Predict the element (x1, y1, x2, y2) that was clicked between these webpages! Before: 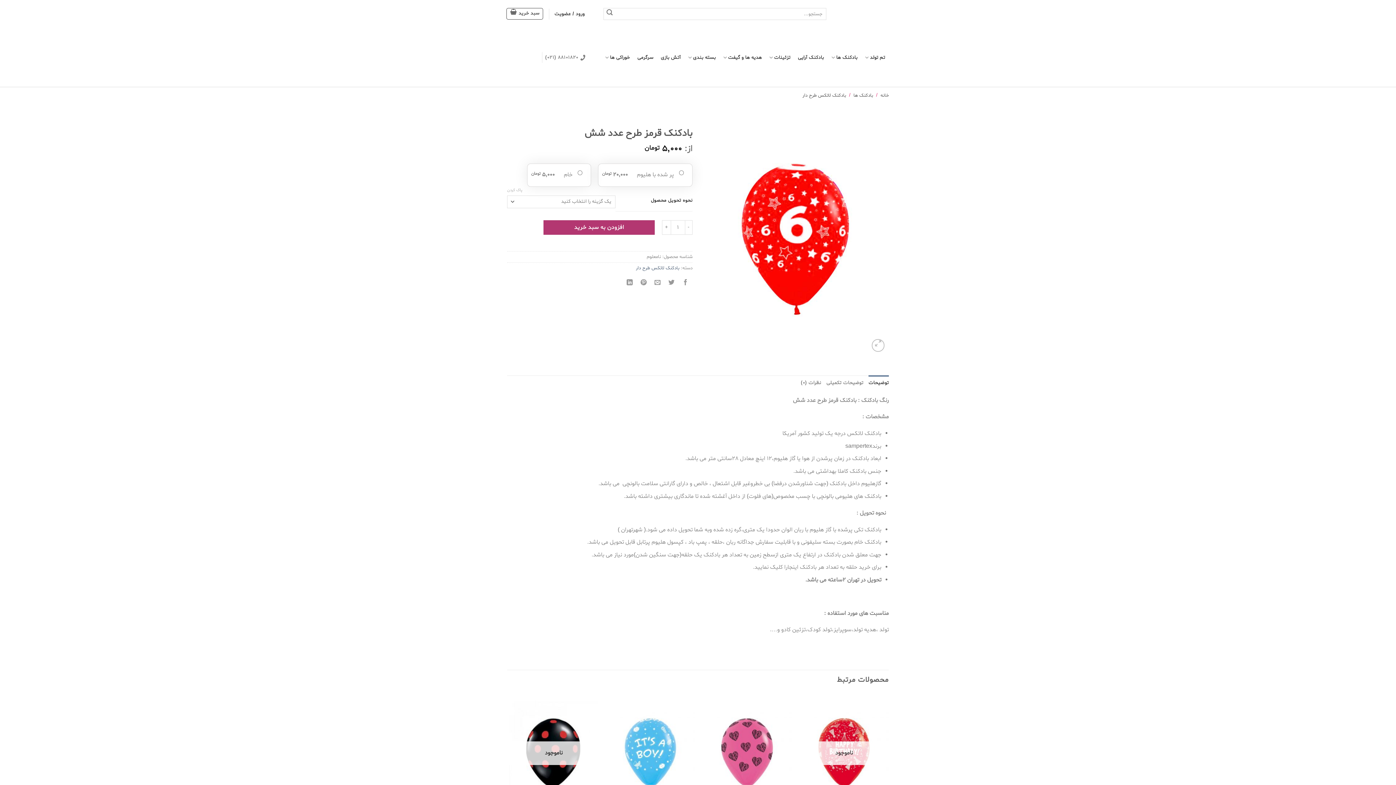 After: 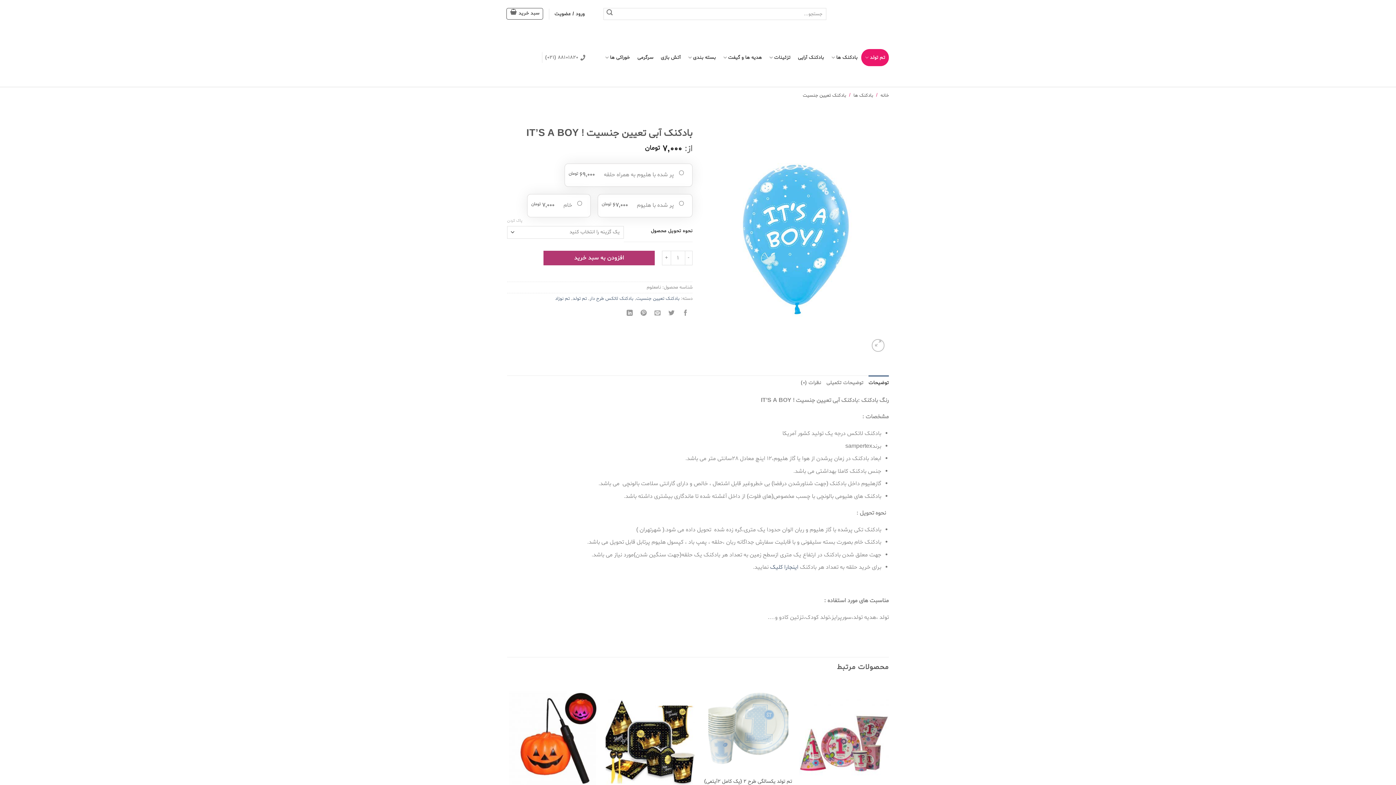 Action: label: بادکنک آبی تعیین جنسیت ! IT'S A BOY bbox: (605, 701, 695, 808)